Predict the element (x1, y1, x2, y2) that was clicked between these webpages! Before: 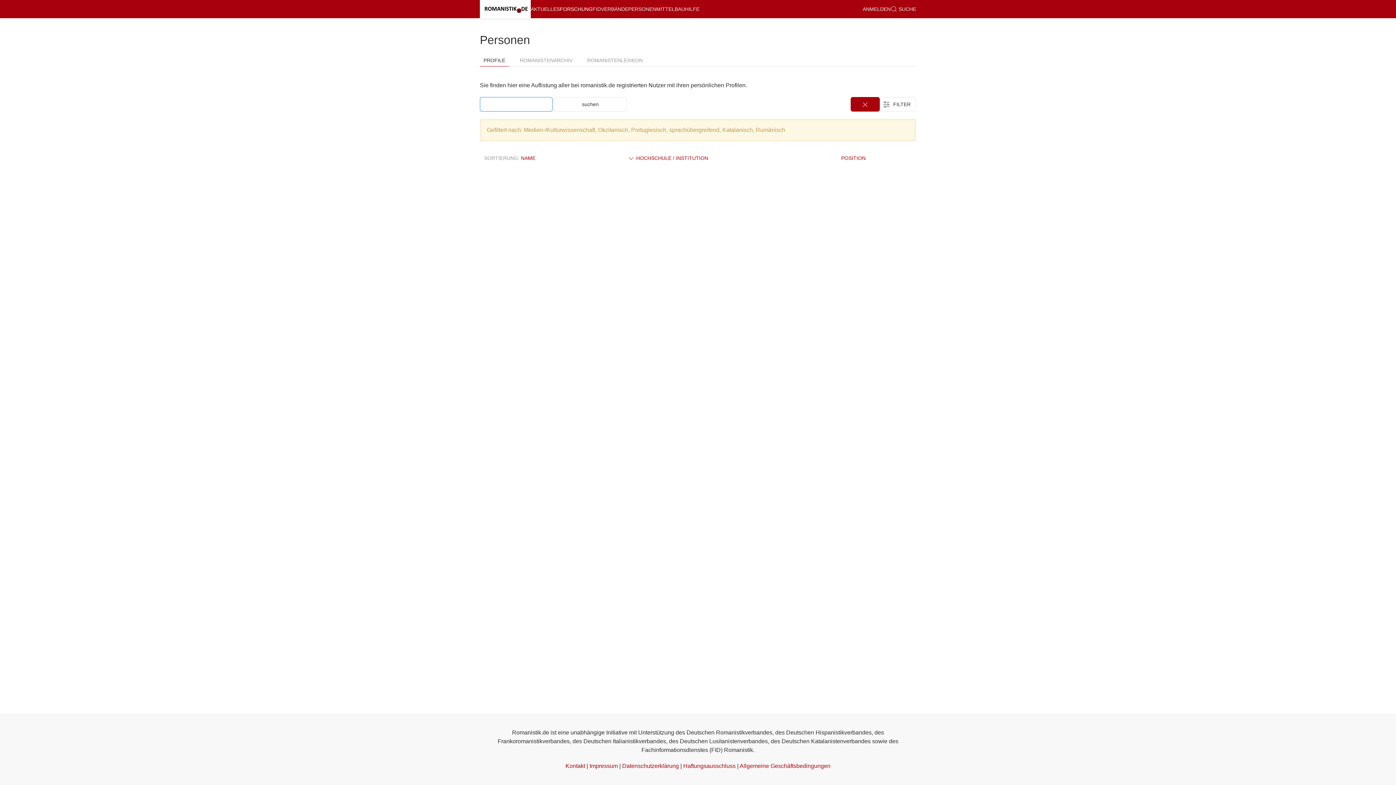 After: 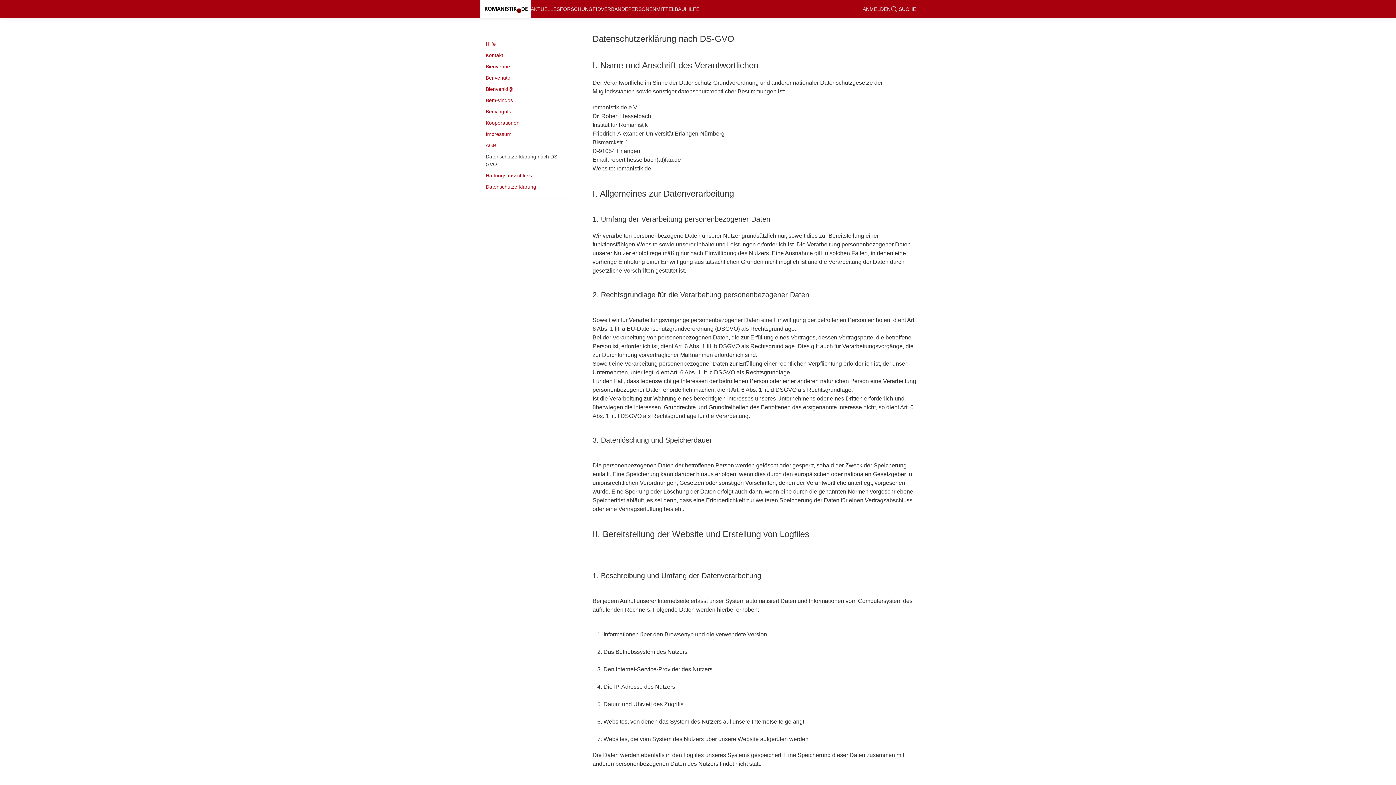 Action: bbox: (622, 763, 679, 769) label: Datenschutzerklärung